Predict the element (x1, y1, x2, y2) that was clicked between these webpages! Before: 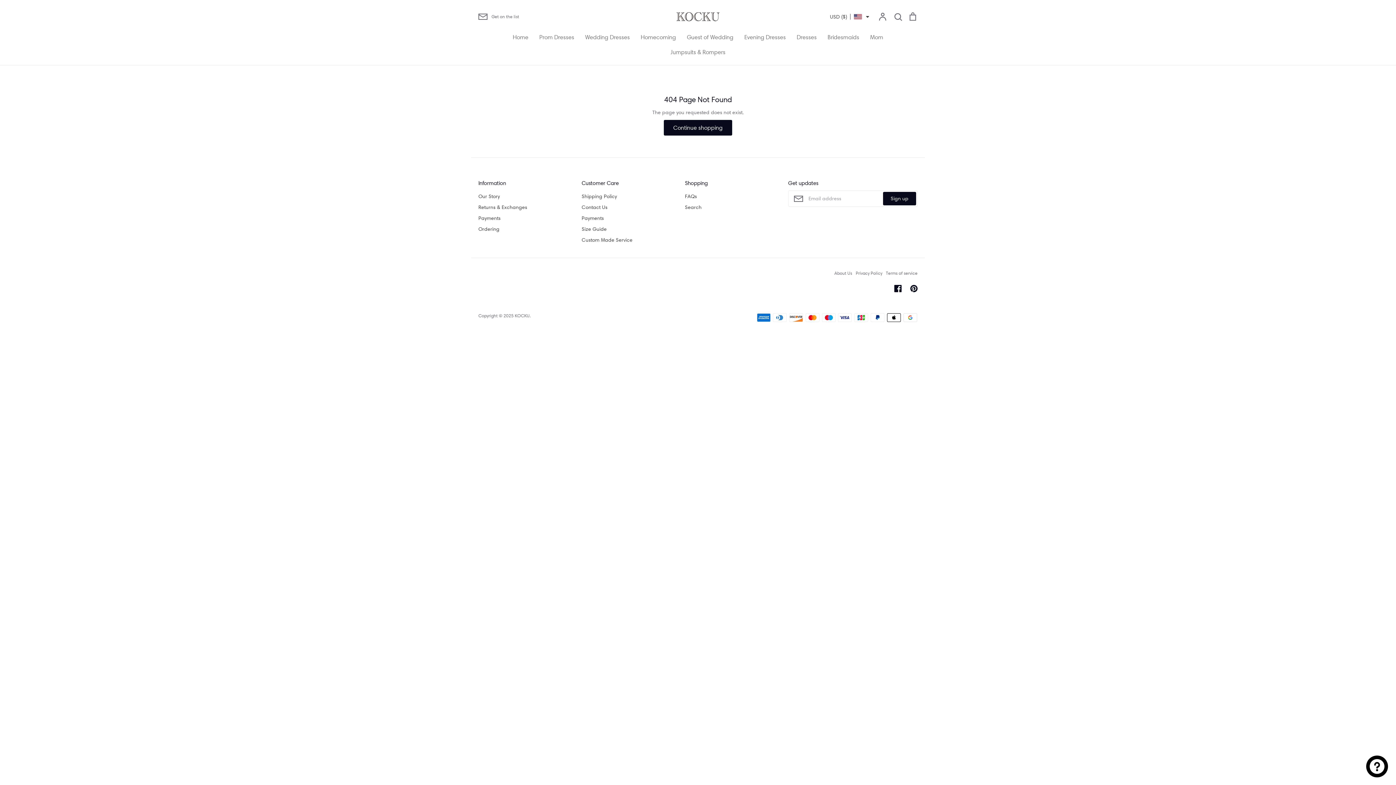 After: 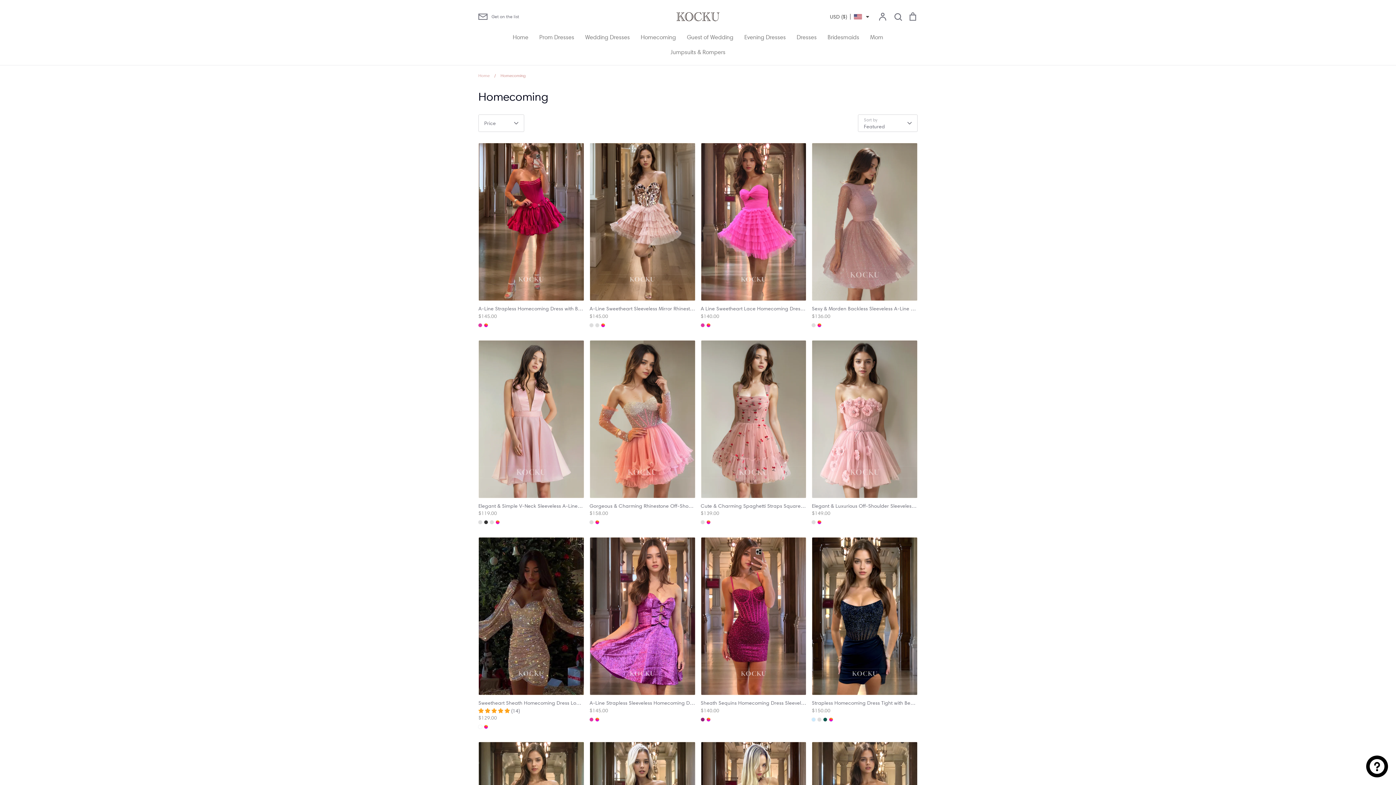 Action: bbox: (640, 33, 676, 40) label: Homecoming